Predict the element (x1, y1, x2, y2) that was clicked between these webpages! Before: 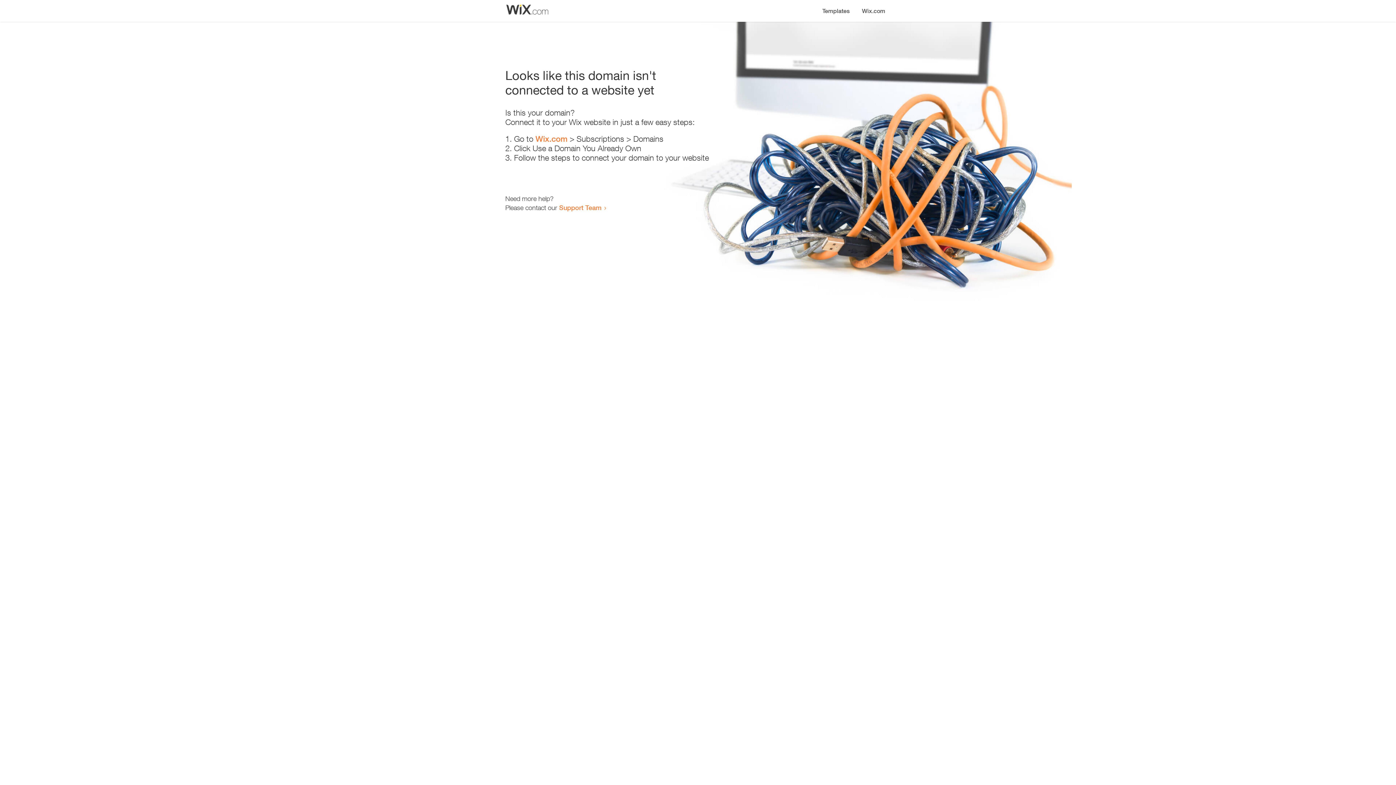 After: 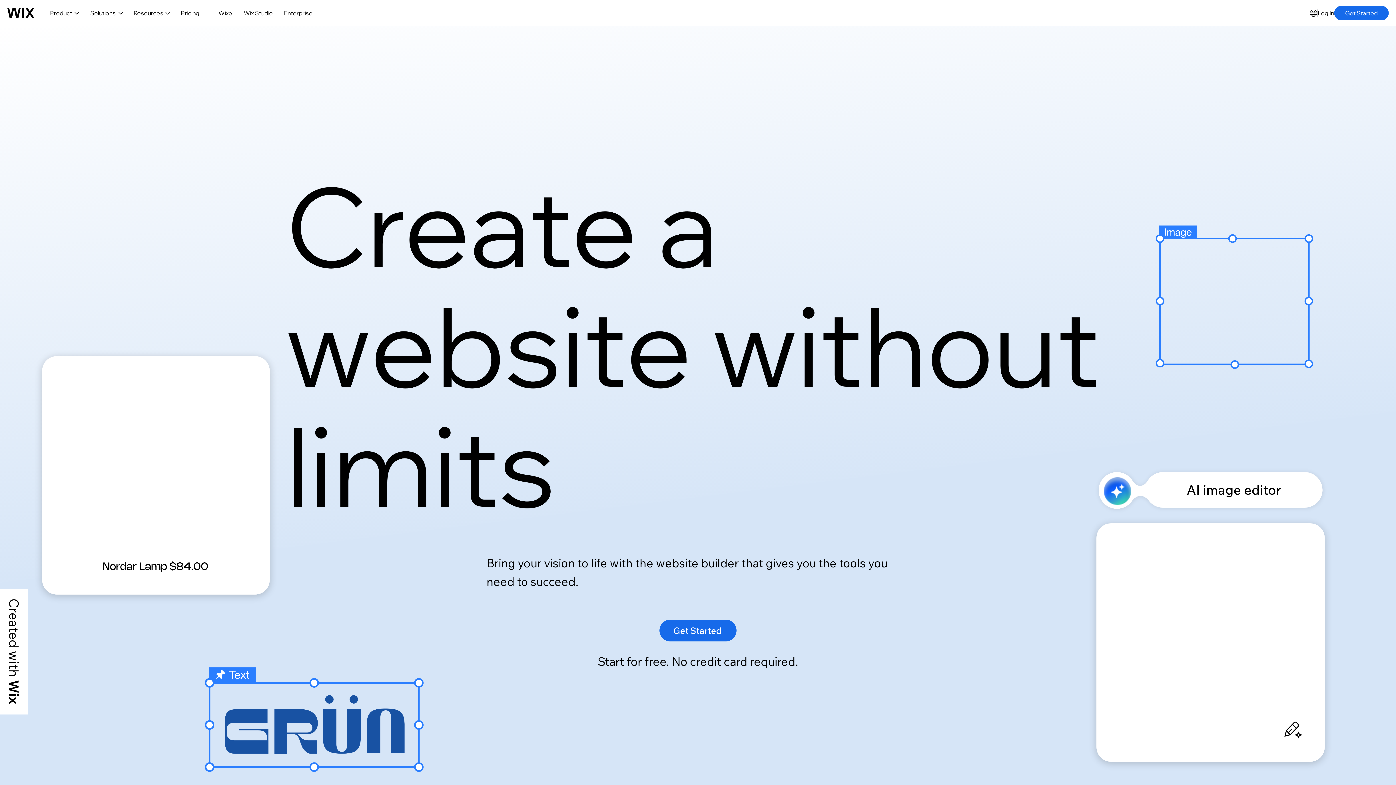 Action: label: Wix.com bbox: (535, 134, 567, 143)